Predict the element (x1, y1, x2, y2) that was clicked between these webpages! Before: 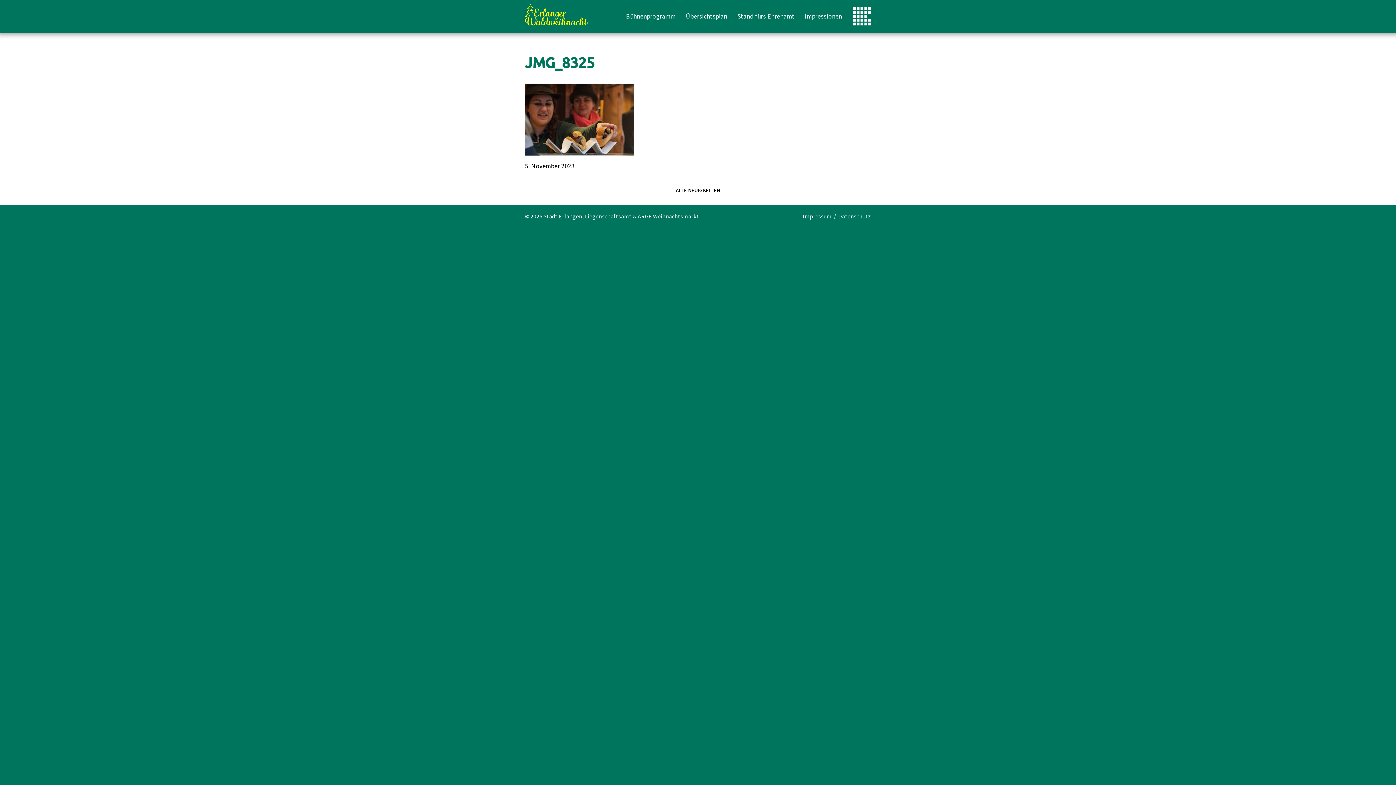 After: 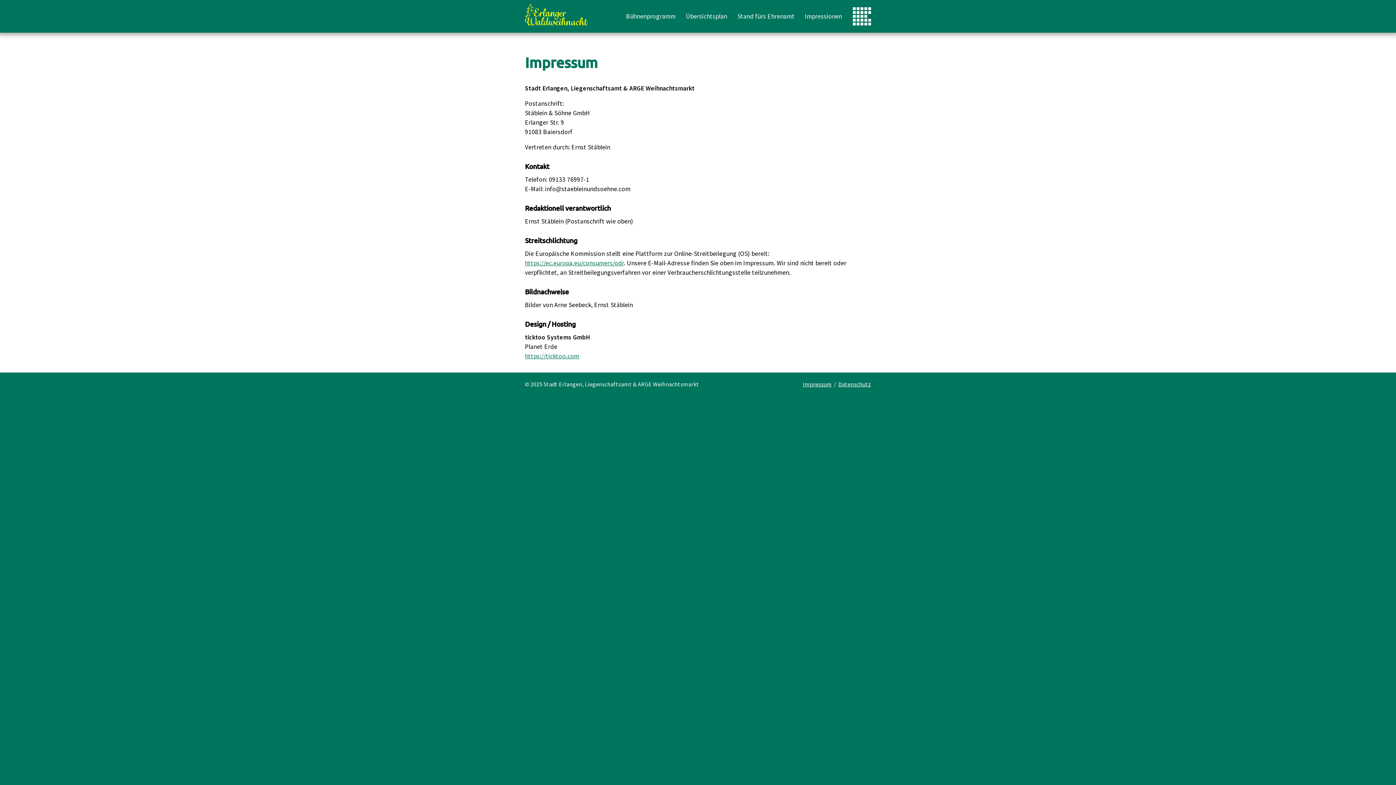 Action: label: Impressum bbox: (803, 212, 831, 220)